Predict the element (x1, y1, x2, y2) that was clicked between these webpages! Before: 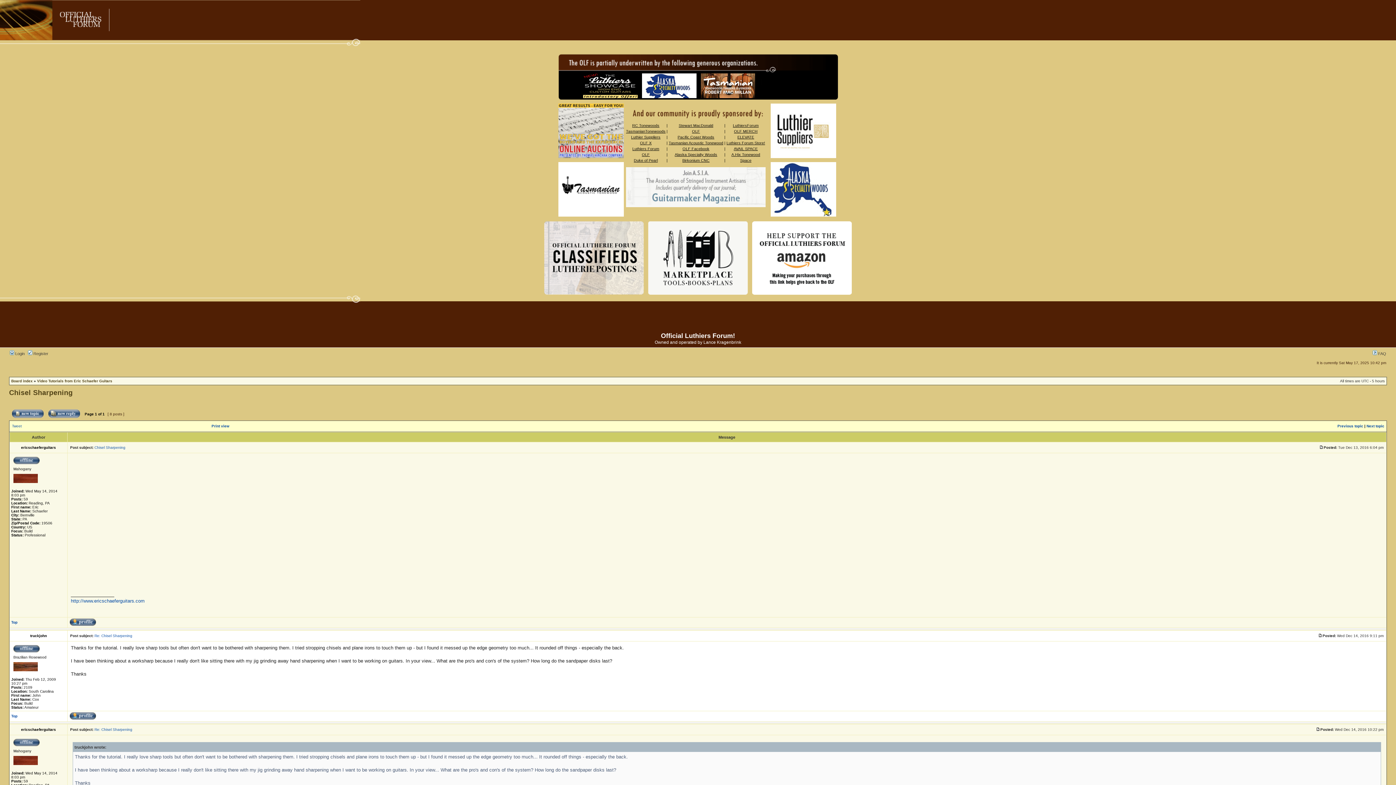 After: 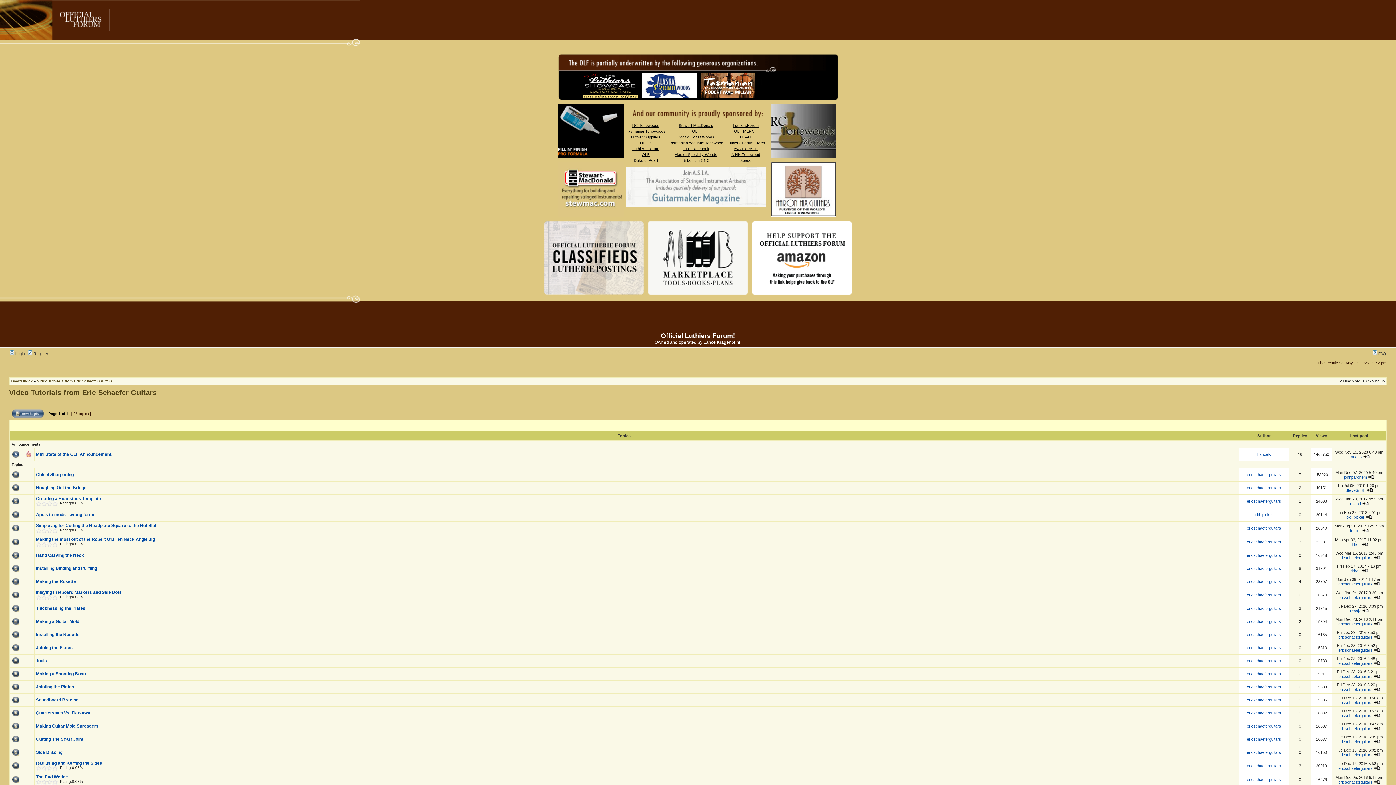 Action: label: Video Tutorials from Eric Schaefer Guitars bbox: (37, 379, 112, 383)